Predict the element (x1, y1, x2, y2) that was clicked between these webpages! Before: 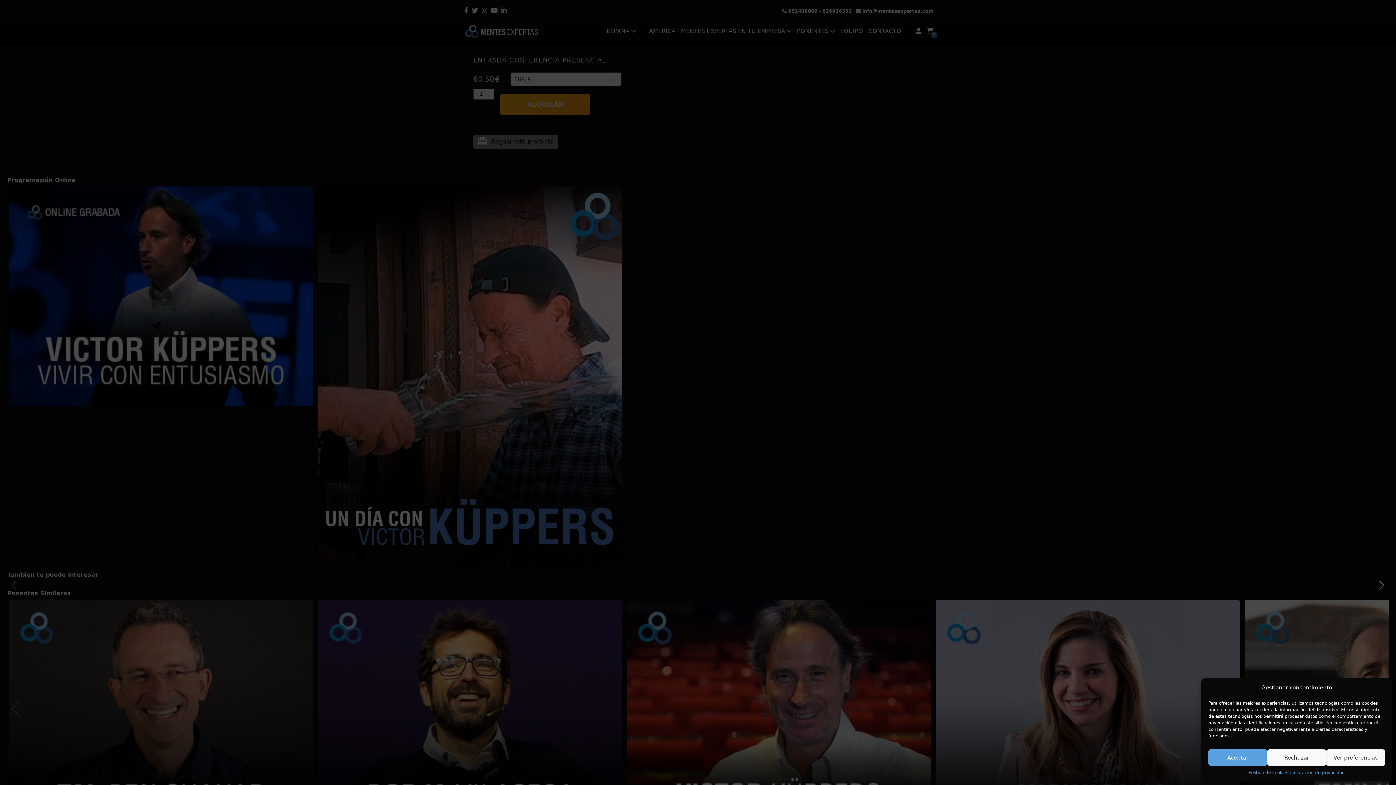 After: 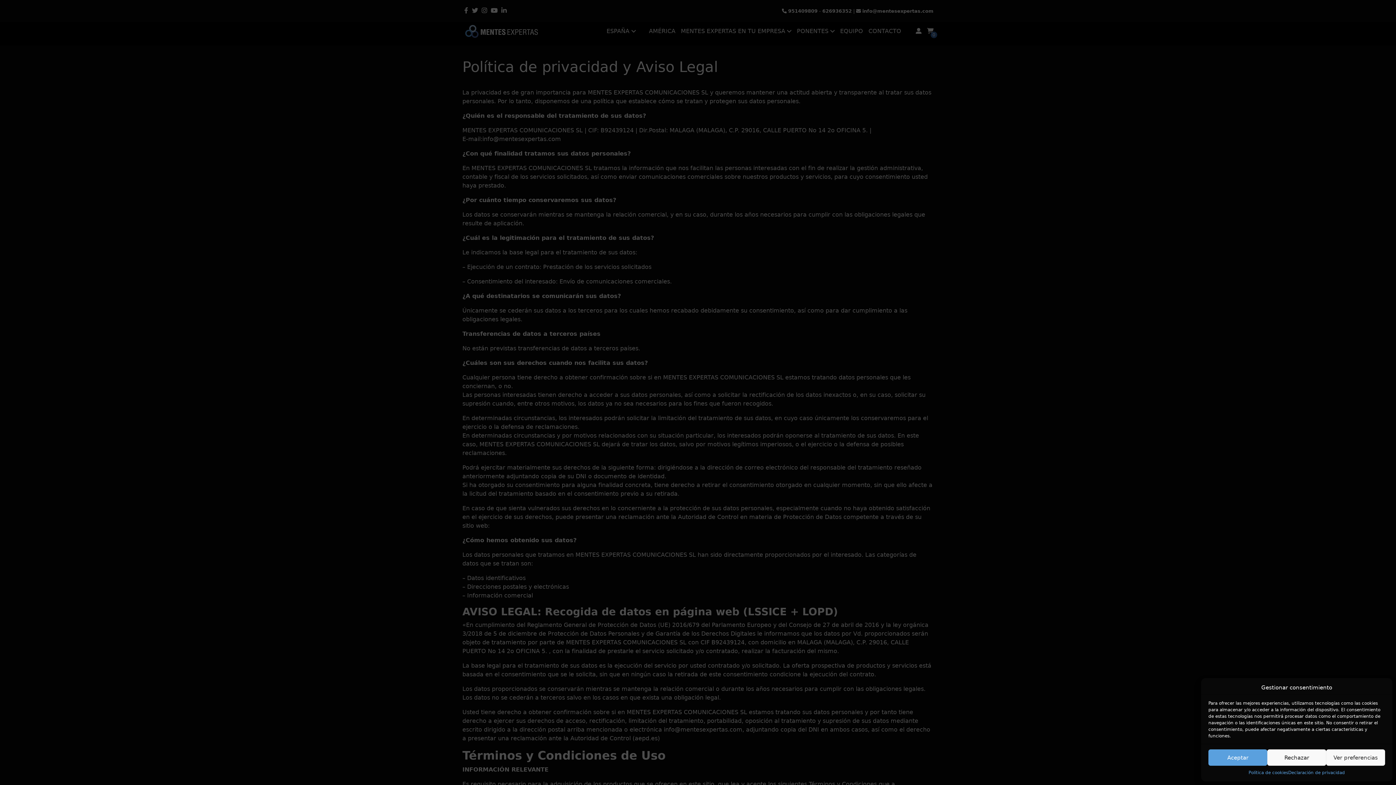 Action: label: Declaración de privacidad bbox: (1288, 769, 1345, 776)